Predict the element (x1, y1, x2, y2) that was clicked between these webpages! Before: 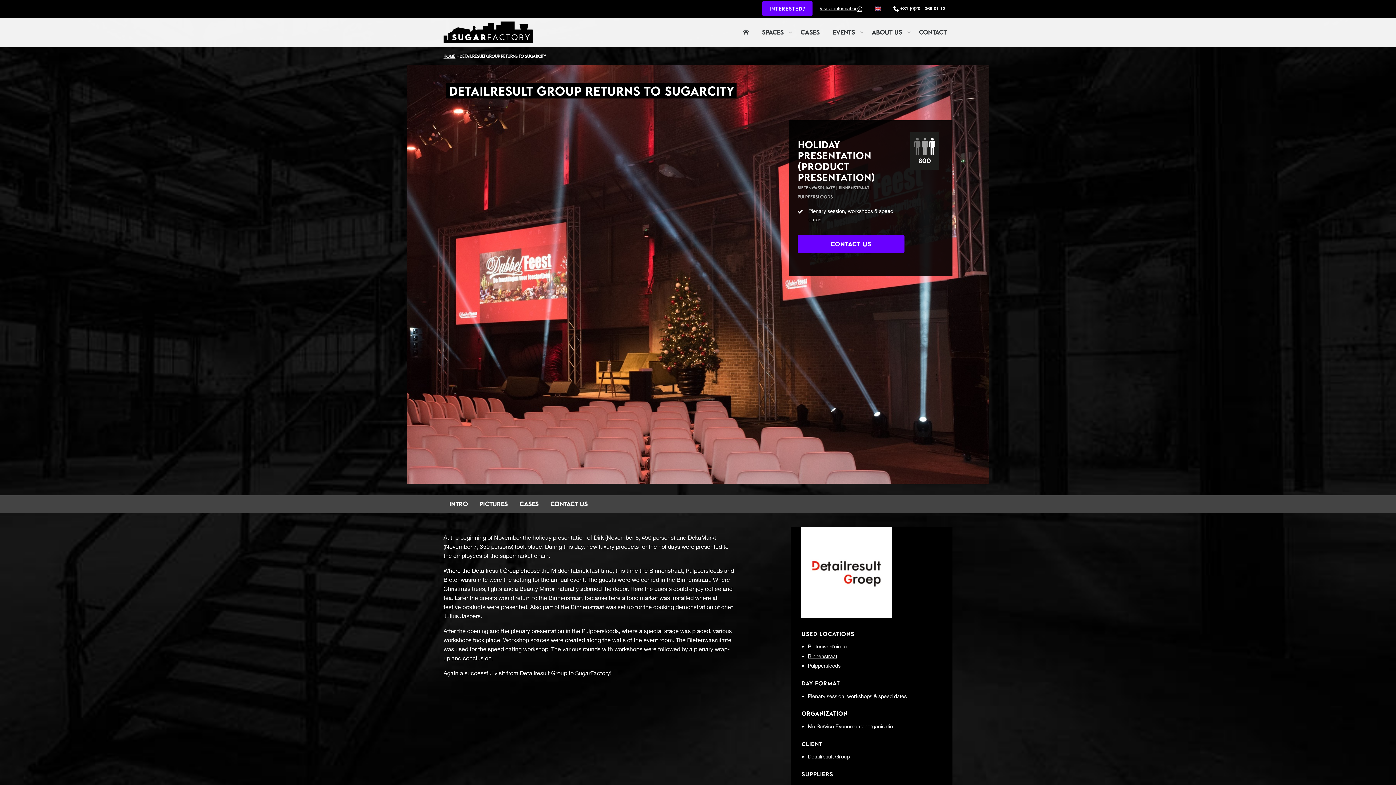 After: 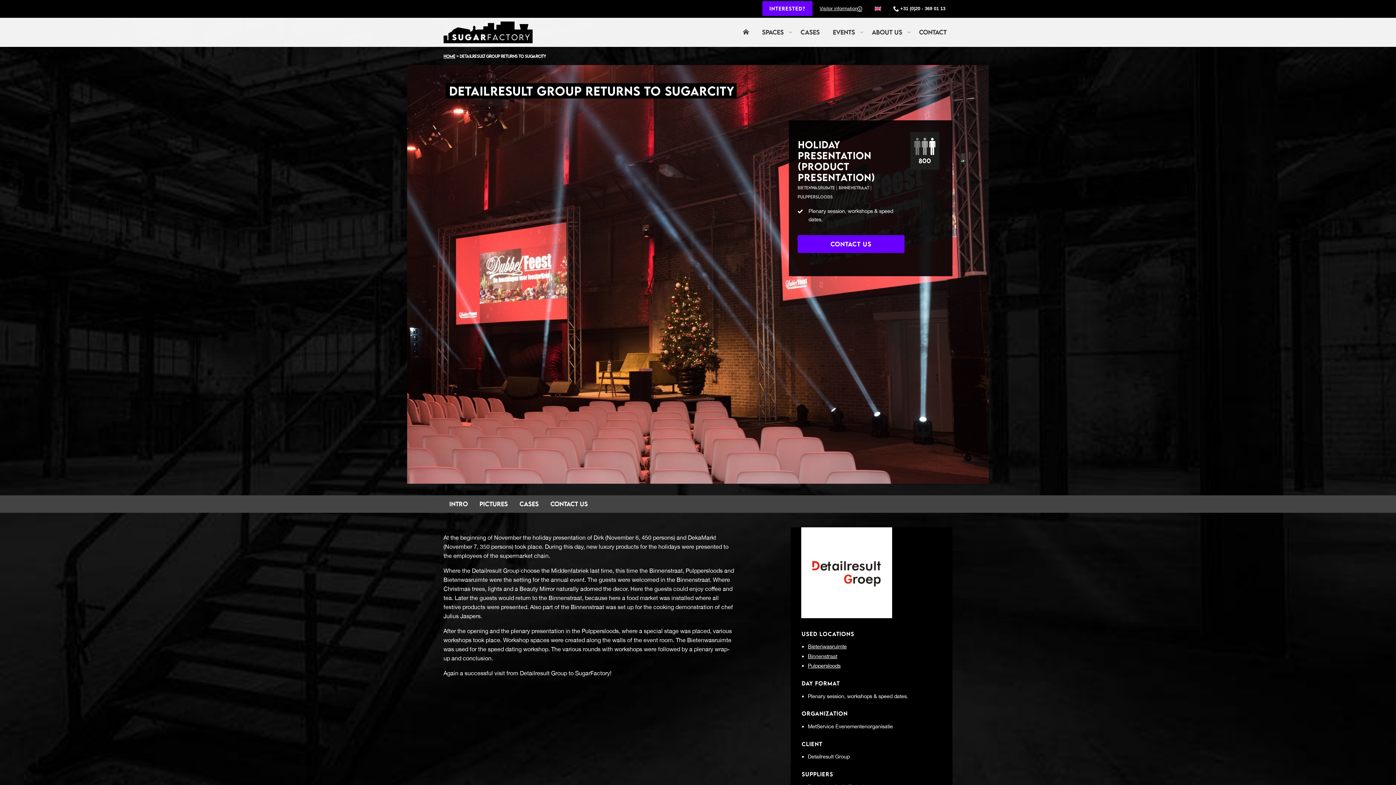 Action: label: +31 (0)20 - 369 01 13 bbox: (899, 1, 952, 16)